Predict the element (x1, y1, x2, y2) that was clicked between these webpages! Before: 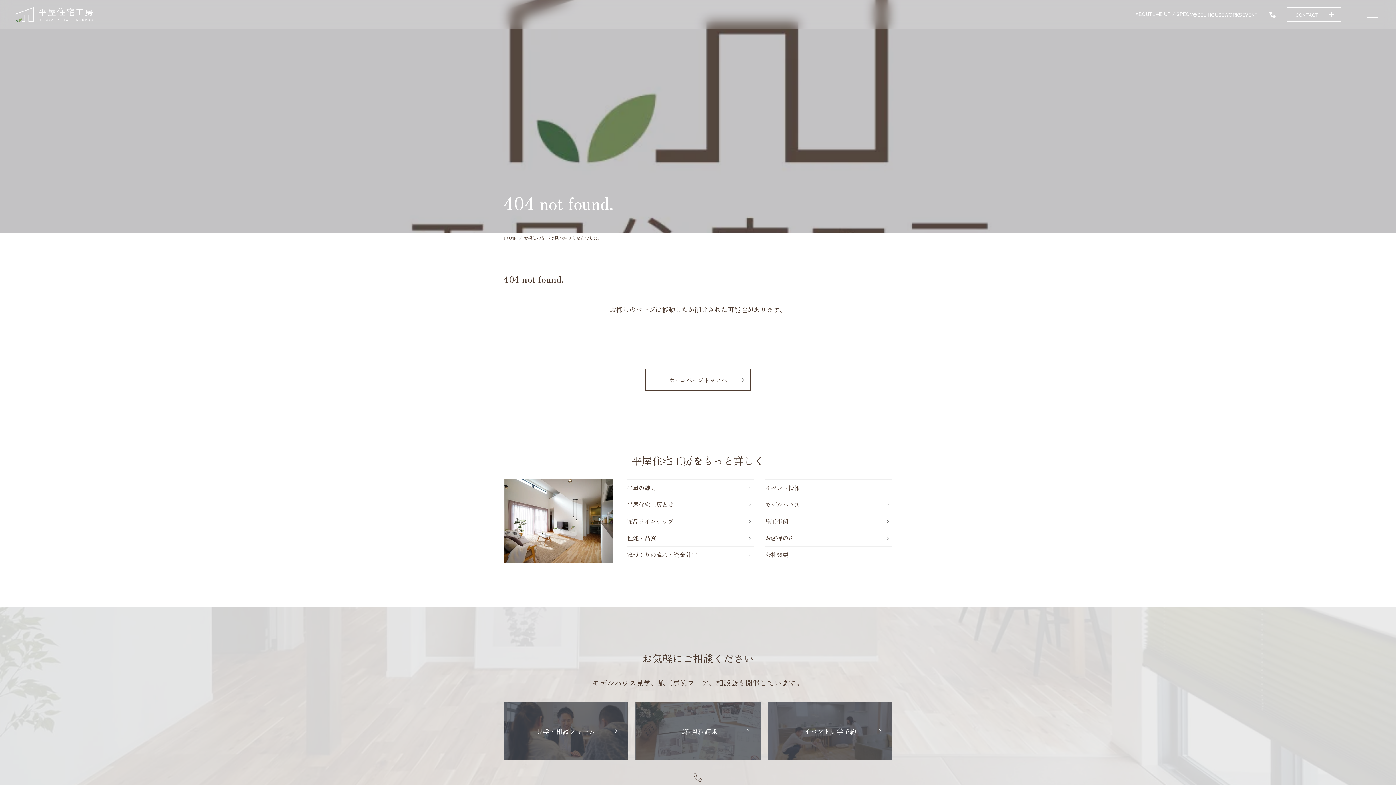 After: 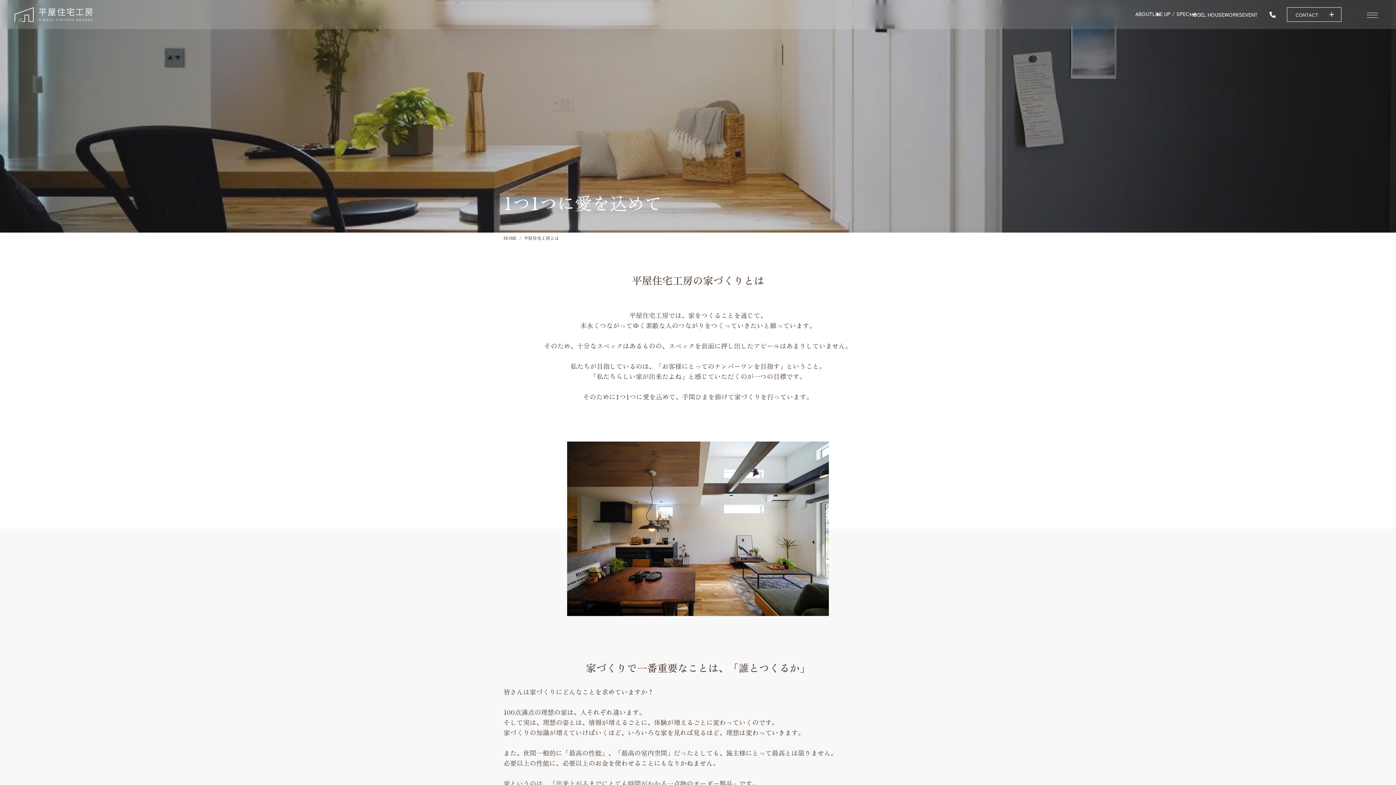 Action: label: 平屋住宅工房とは bbox: (627, 496, 754, 513)